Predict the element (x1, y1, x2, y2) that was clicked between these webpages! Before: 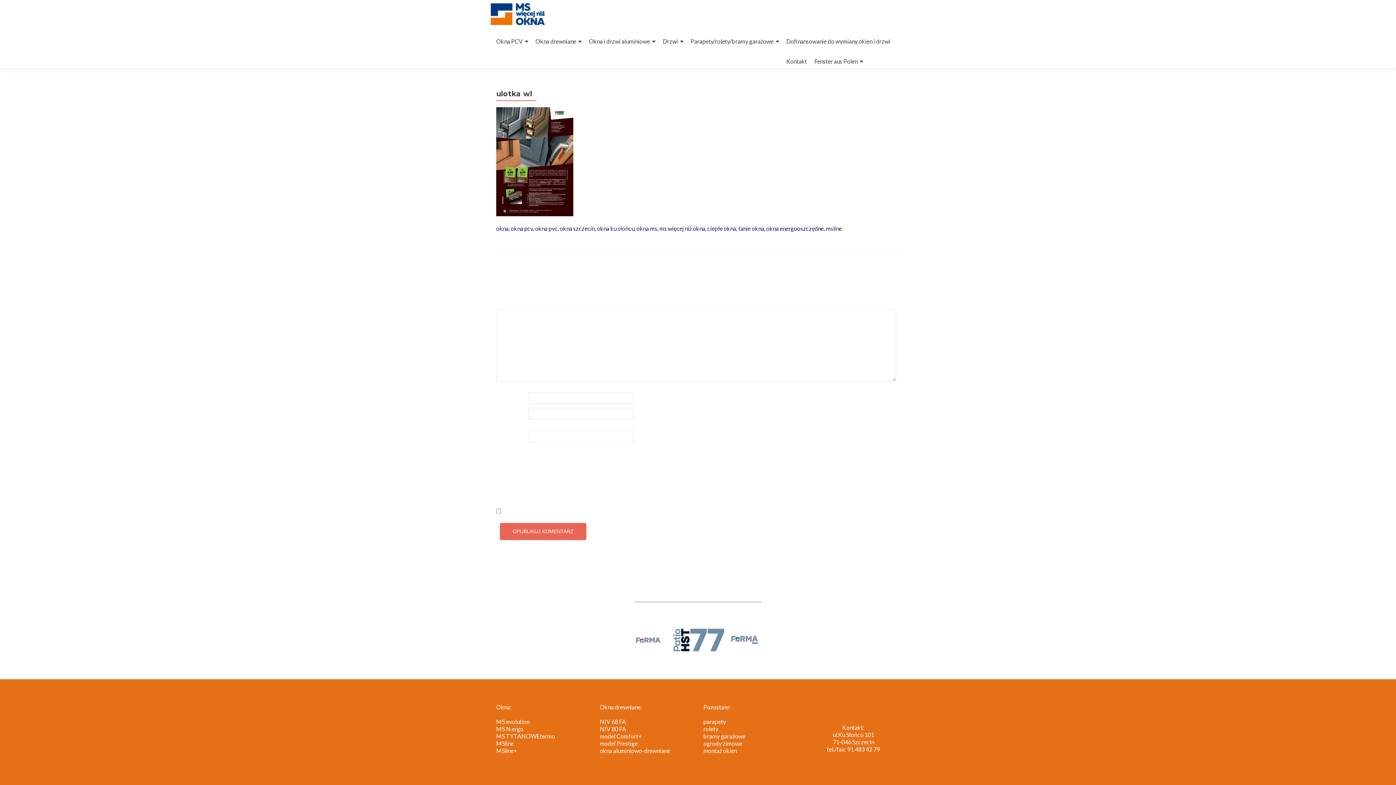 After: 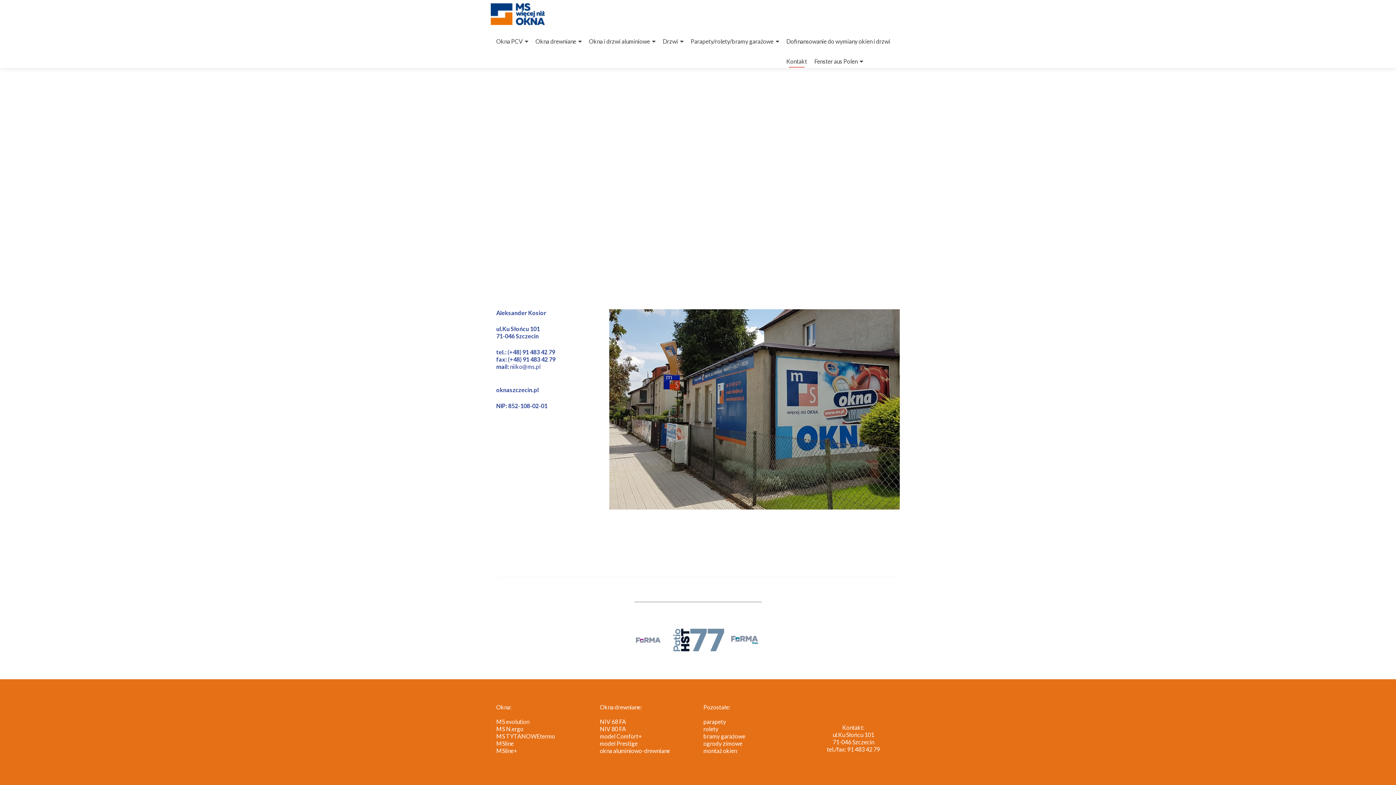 Action: label: Kontakt bbox: (786, 54, 807, 67)